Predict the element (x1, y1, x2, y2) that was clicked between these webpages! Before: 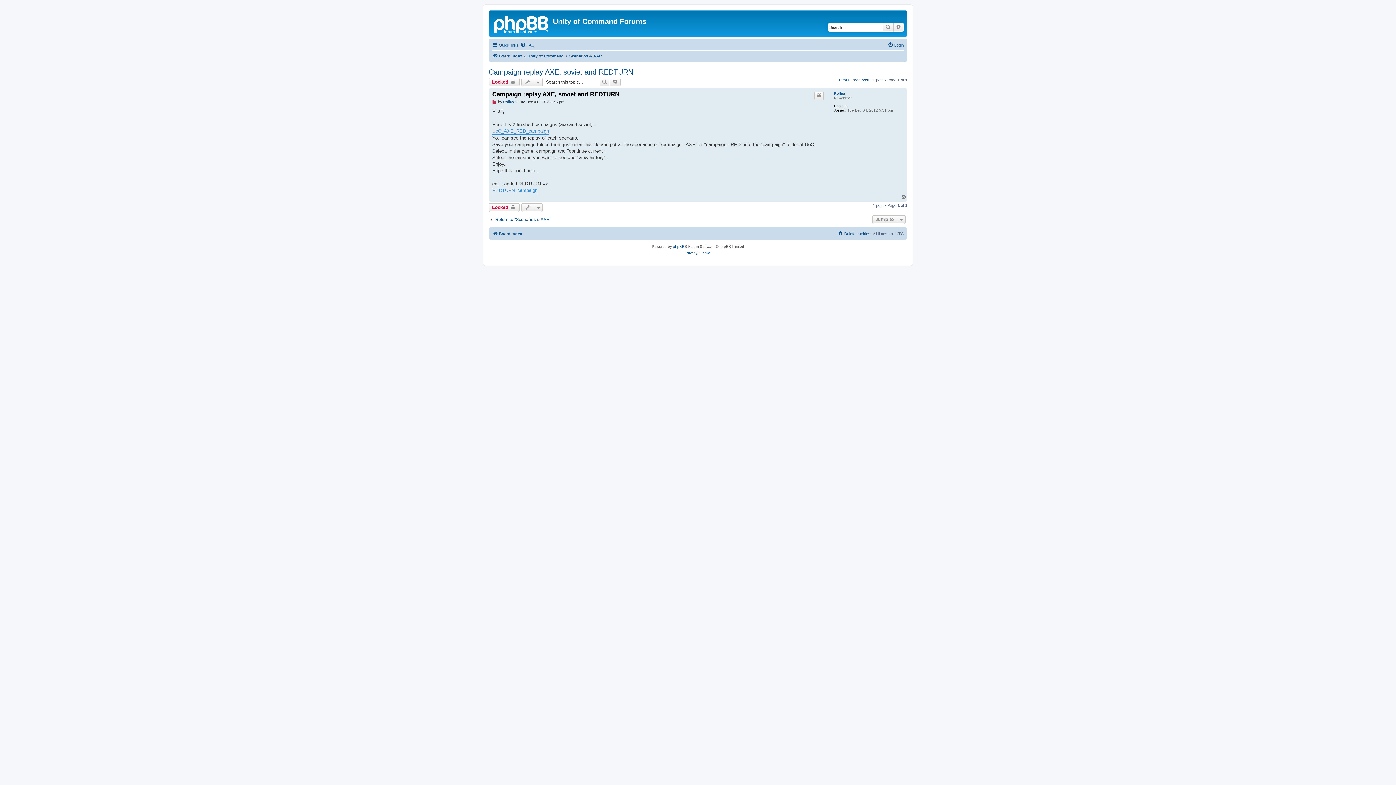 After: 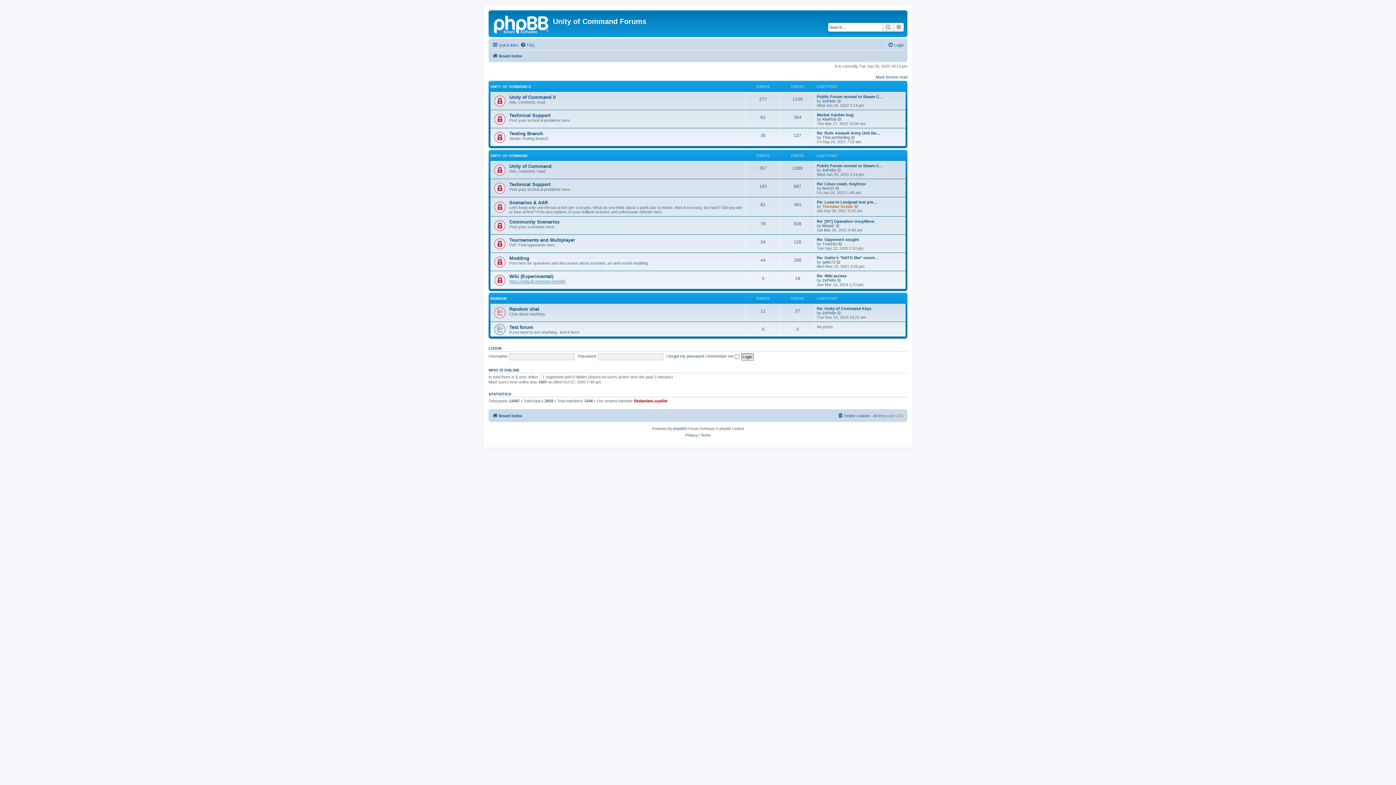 Action: label: Board index bbox: (492, 51, 522, 60)